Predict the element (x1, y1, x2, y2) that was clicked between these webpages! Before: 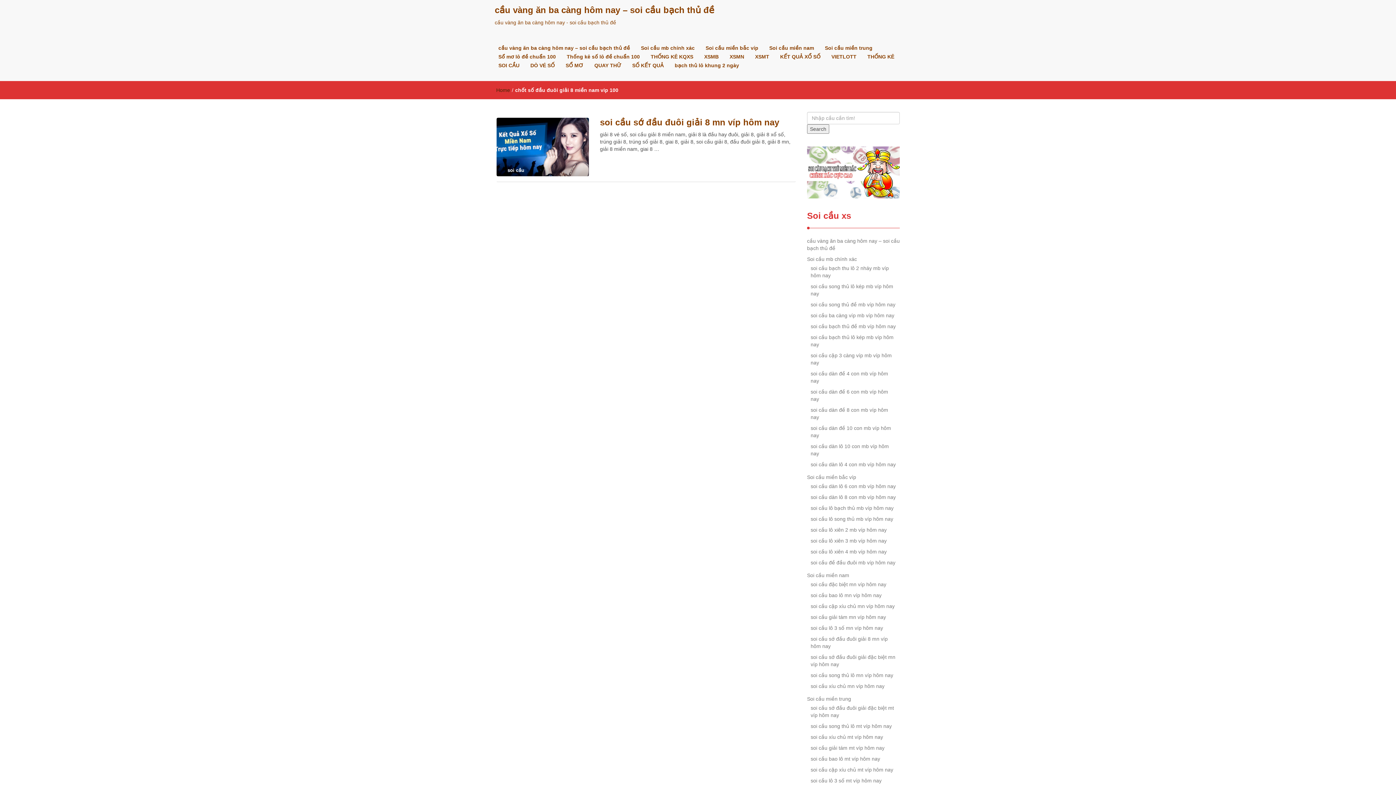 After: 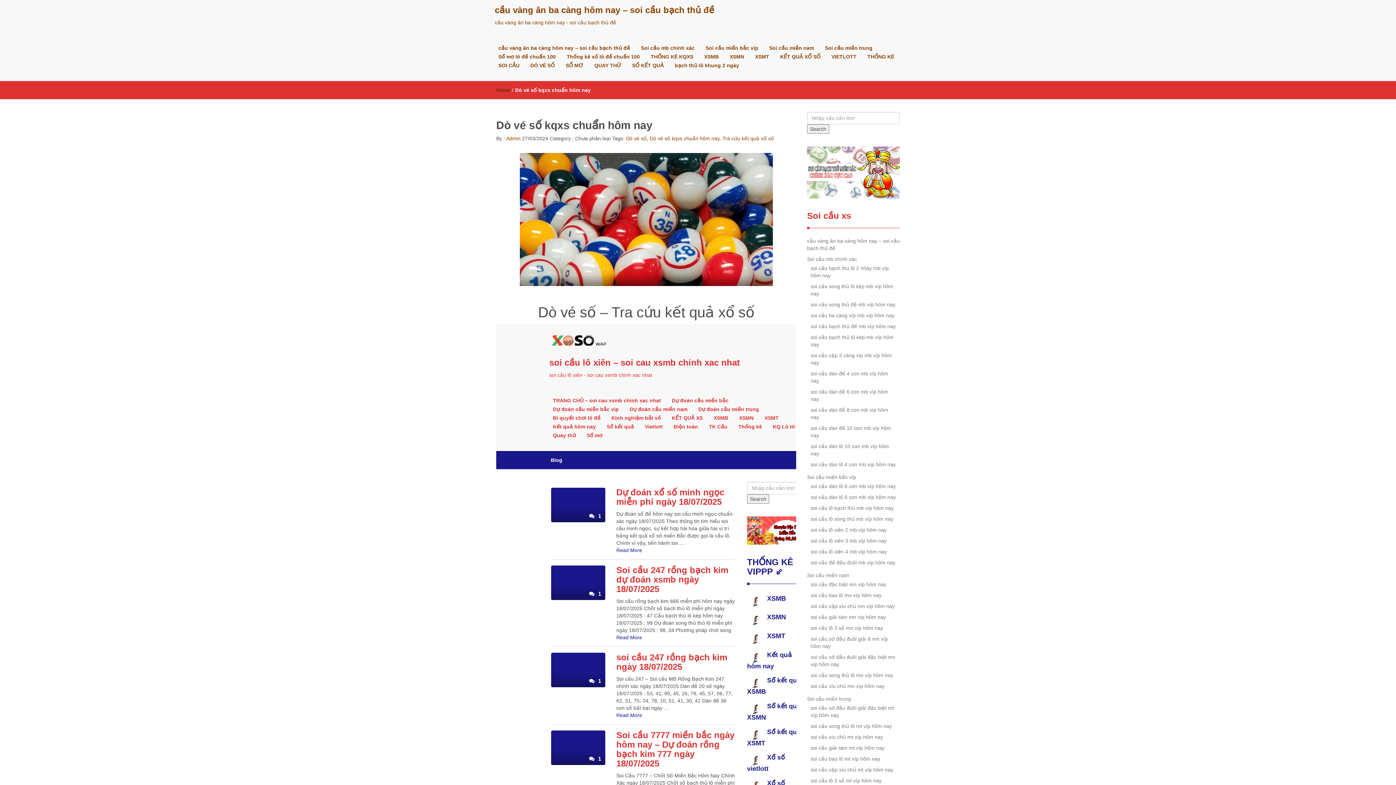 Action: bbox: (525, 61, 560, 69) label: DÒ VÉ SỐ